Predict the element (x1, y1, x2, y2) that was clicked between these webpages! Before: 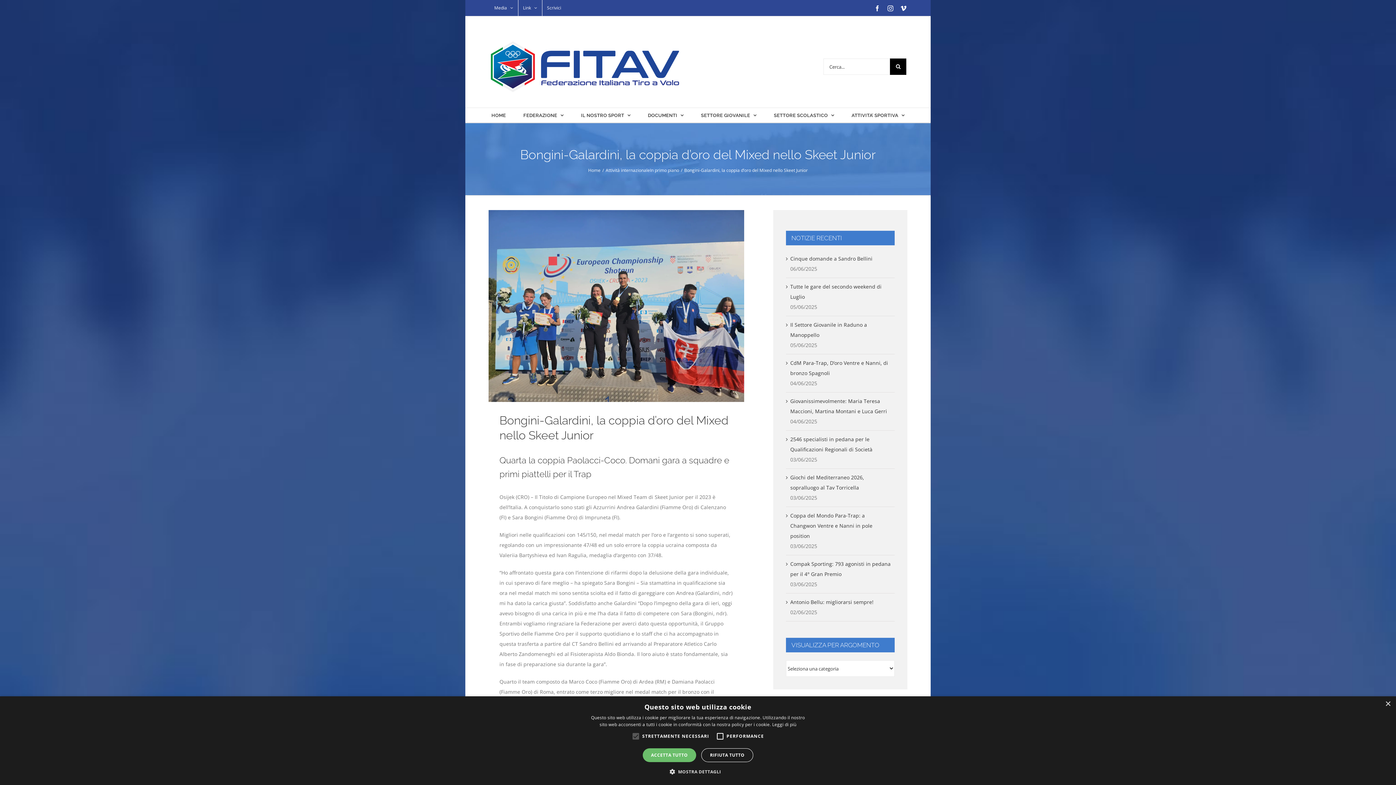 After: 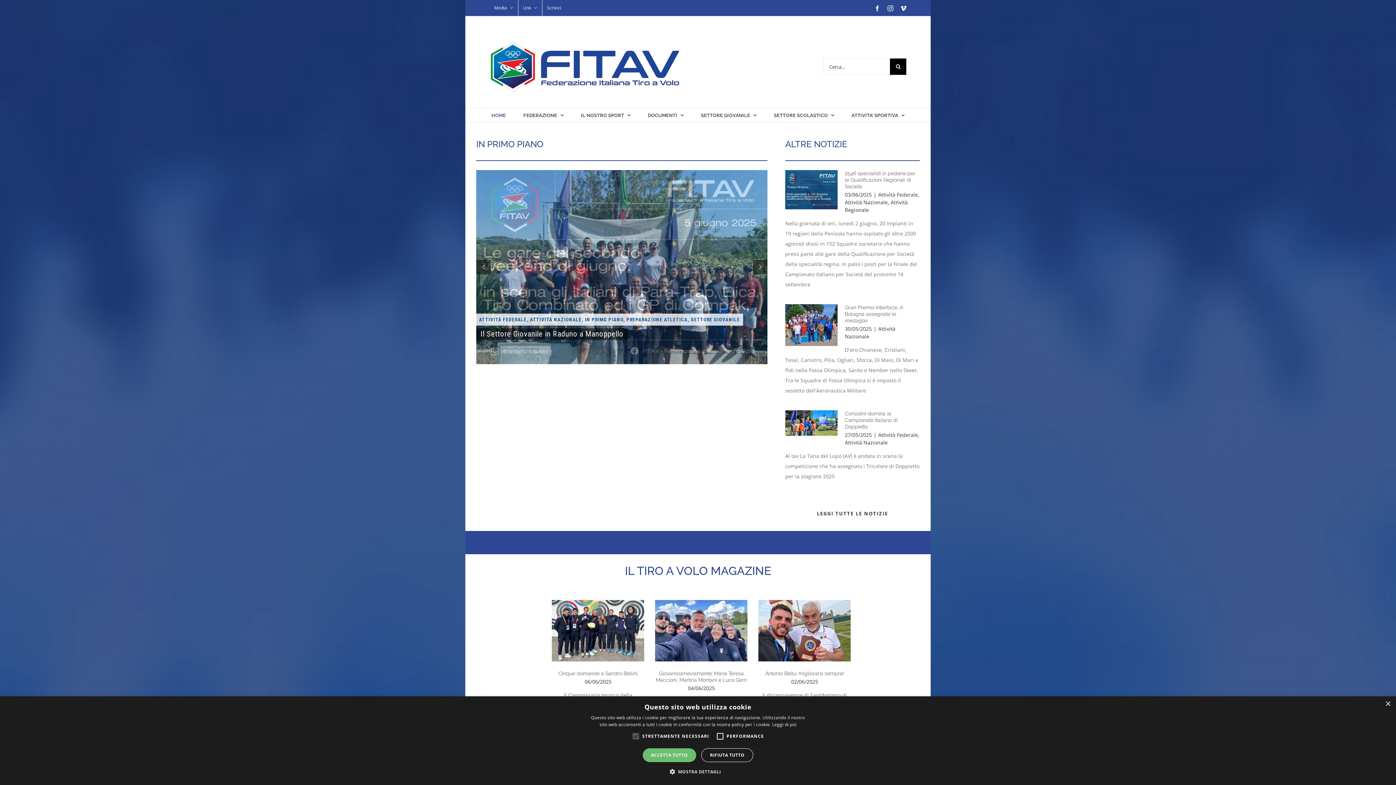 Action: bbox: (588, 167, 600, 173) label: Home